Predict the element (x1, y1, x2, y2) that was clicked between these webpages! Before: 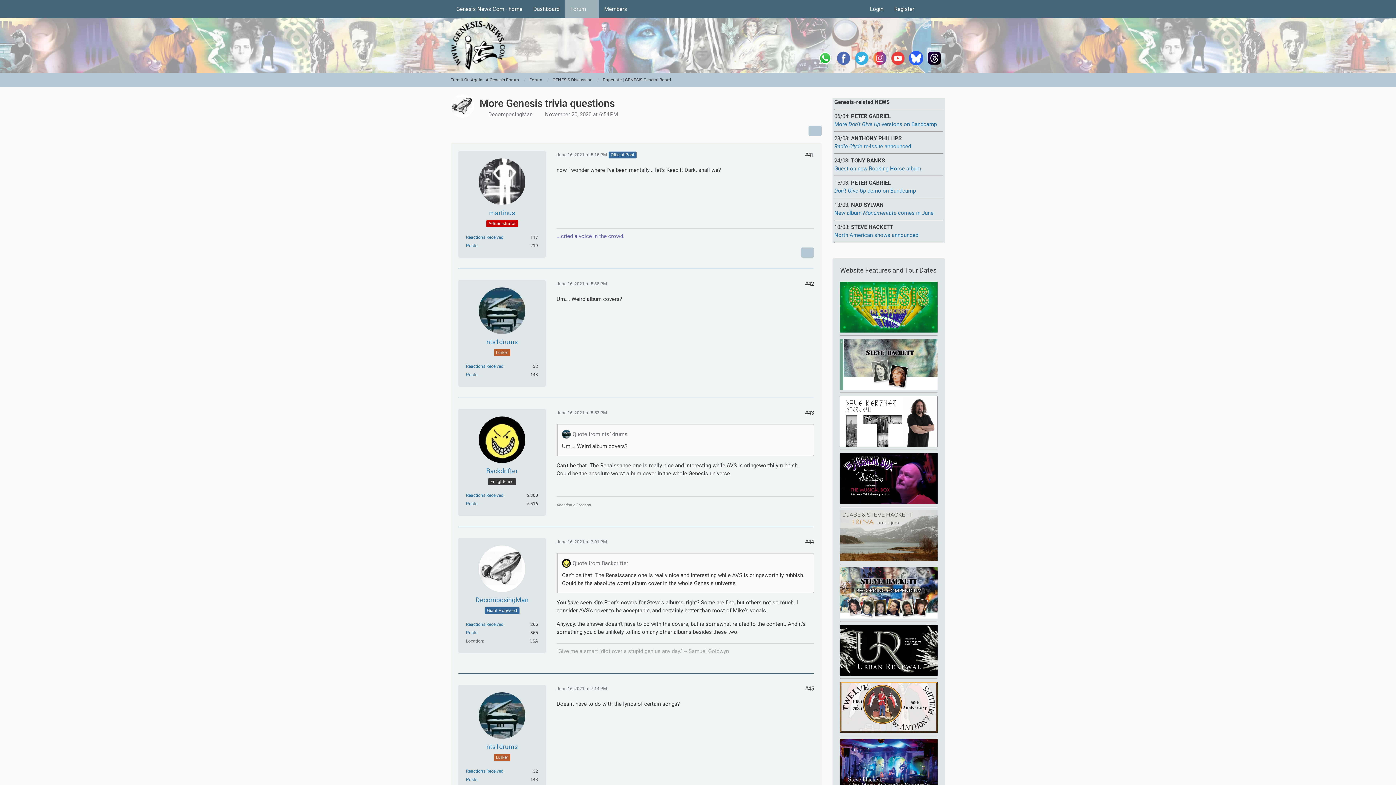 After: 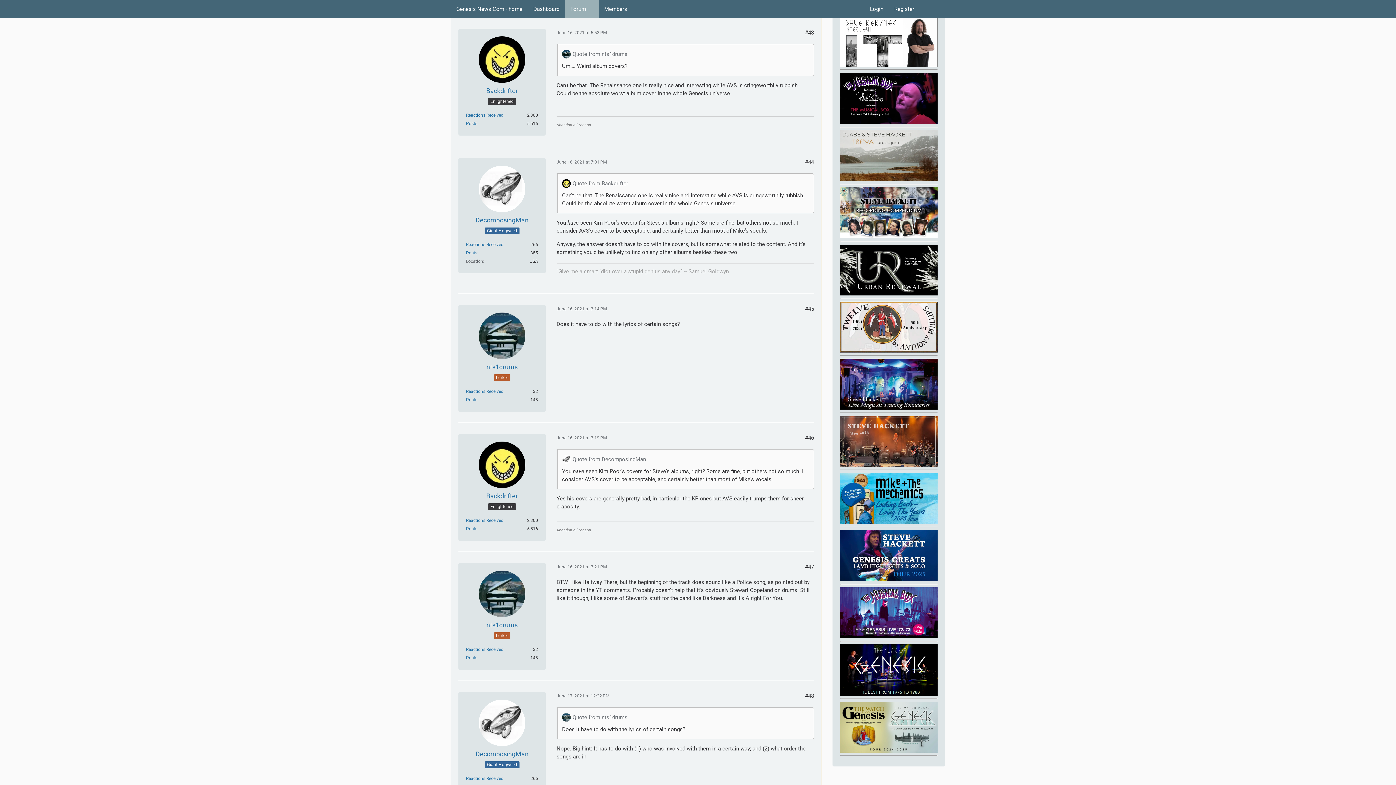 Action: label: Quote from Backdrifter bbox: (572, 560, 628, 566)